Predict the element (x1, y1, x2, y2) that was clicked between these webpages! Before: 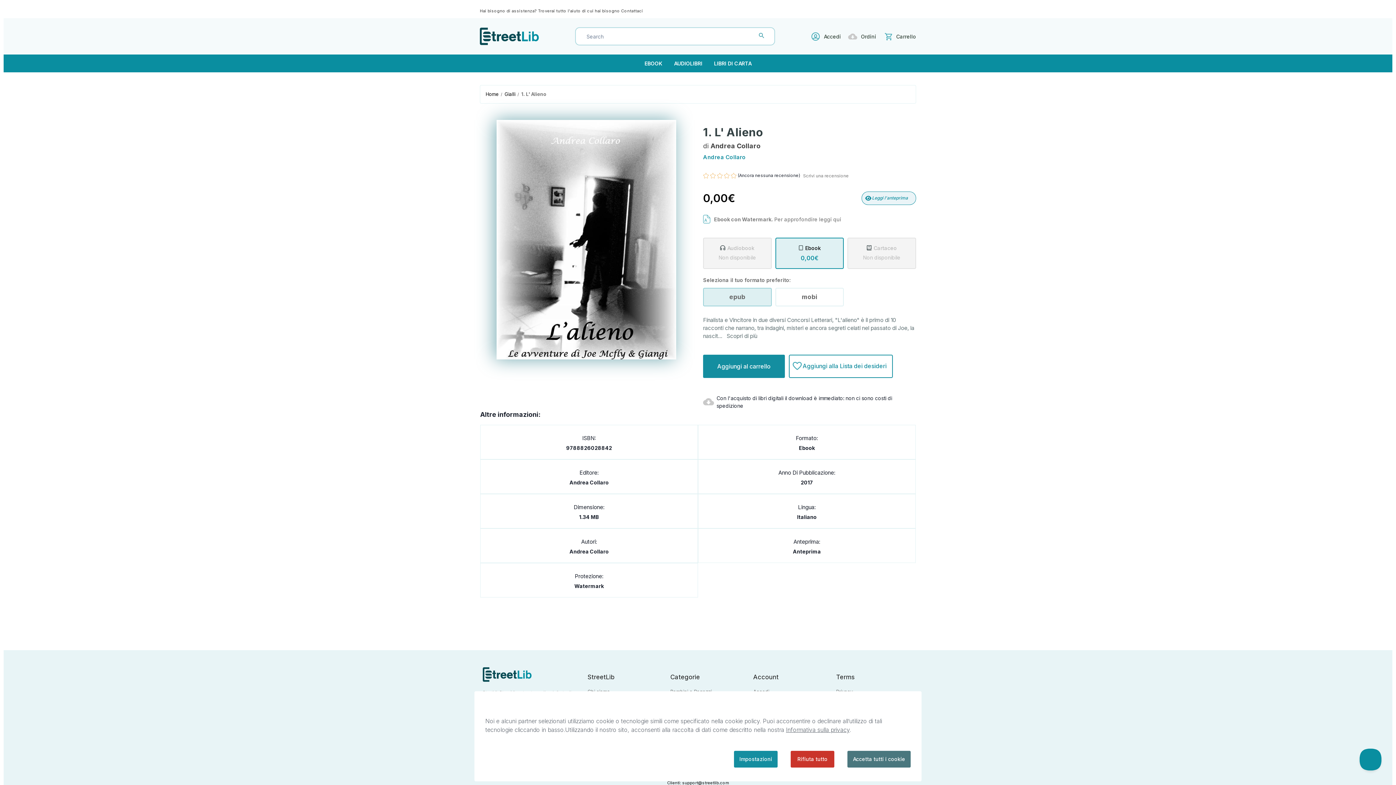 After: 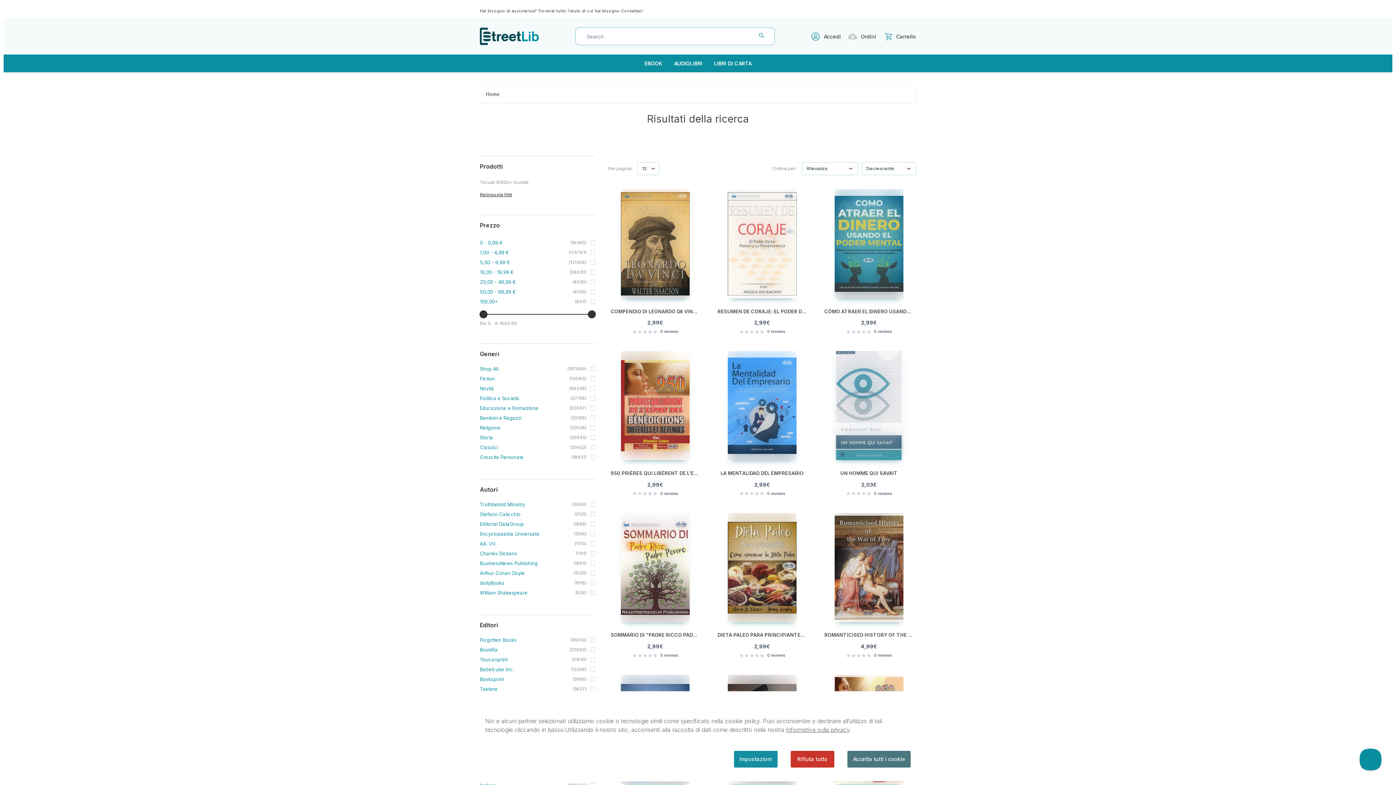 Action: bbox: (638, 54, 668, 72) label: Ebook